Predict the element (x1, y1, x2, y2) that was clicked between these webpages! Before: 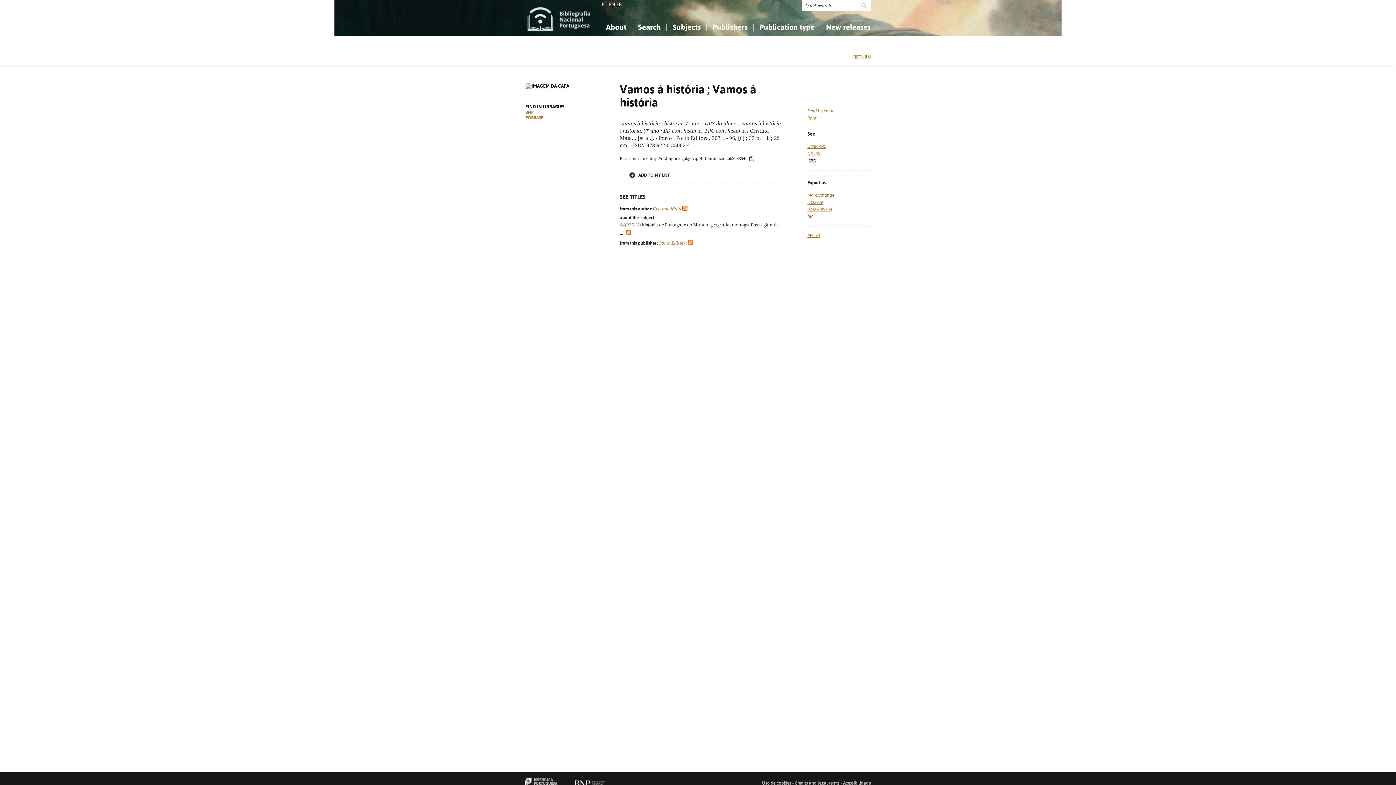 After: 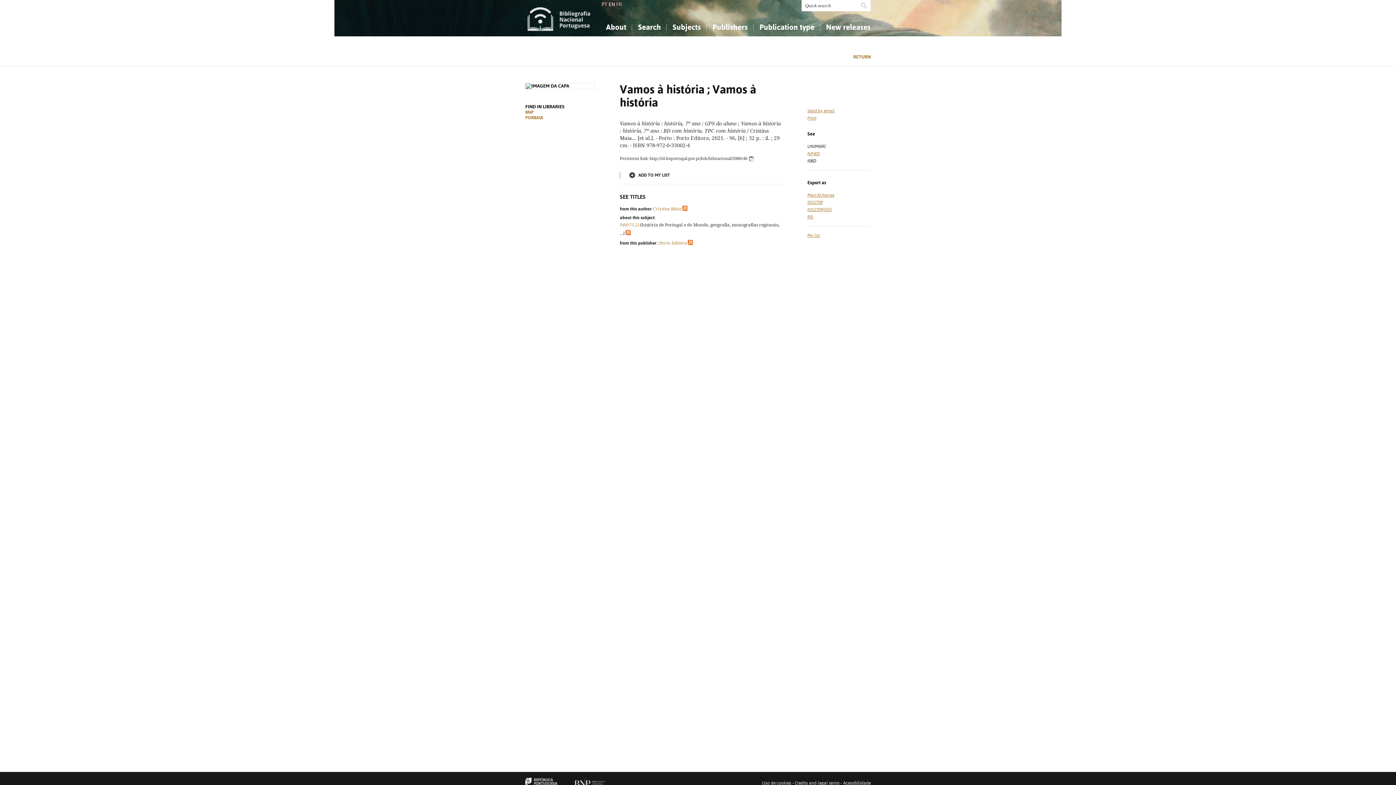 Action: bbox: (807, 144, 826, 149) label: UNIMARC